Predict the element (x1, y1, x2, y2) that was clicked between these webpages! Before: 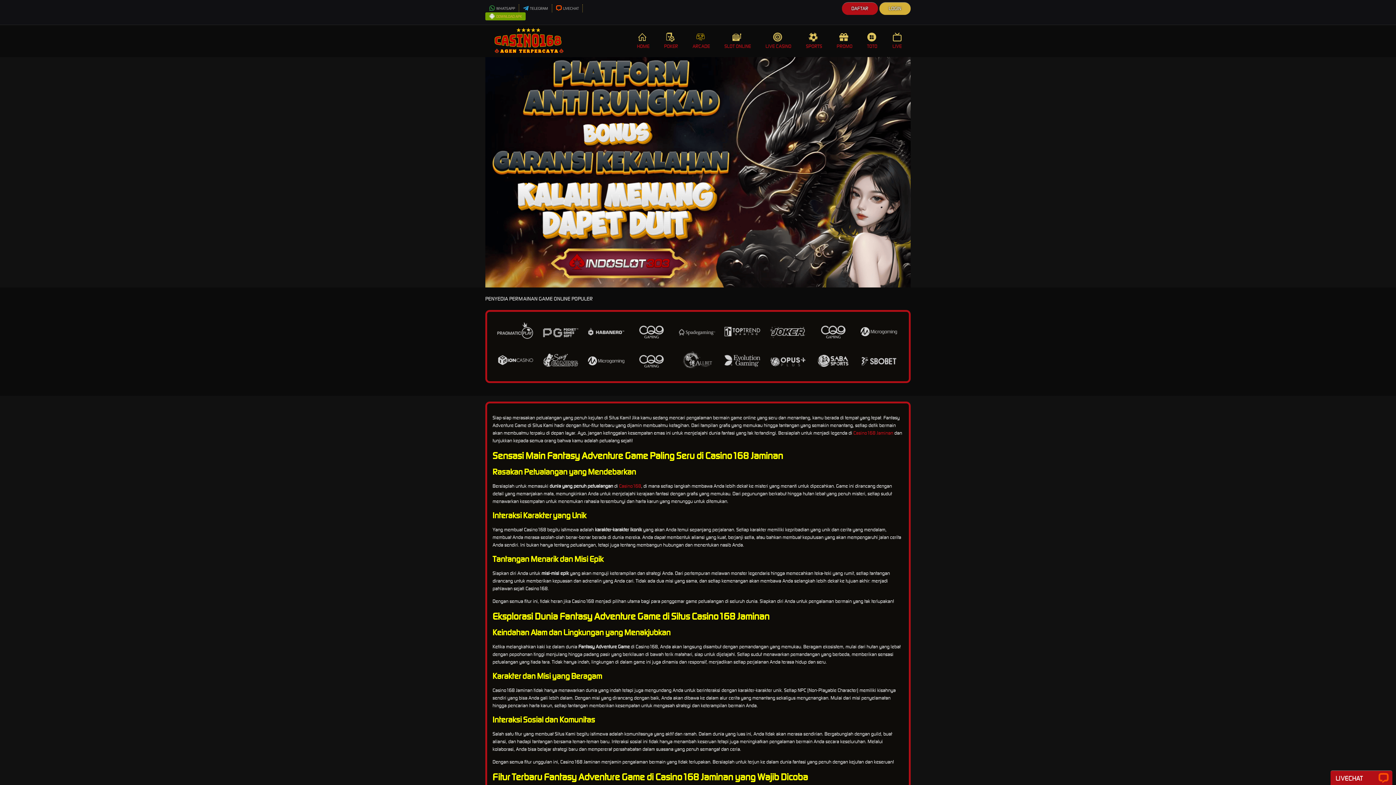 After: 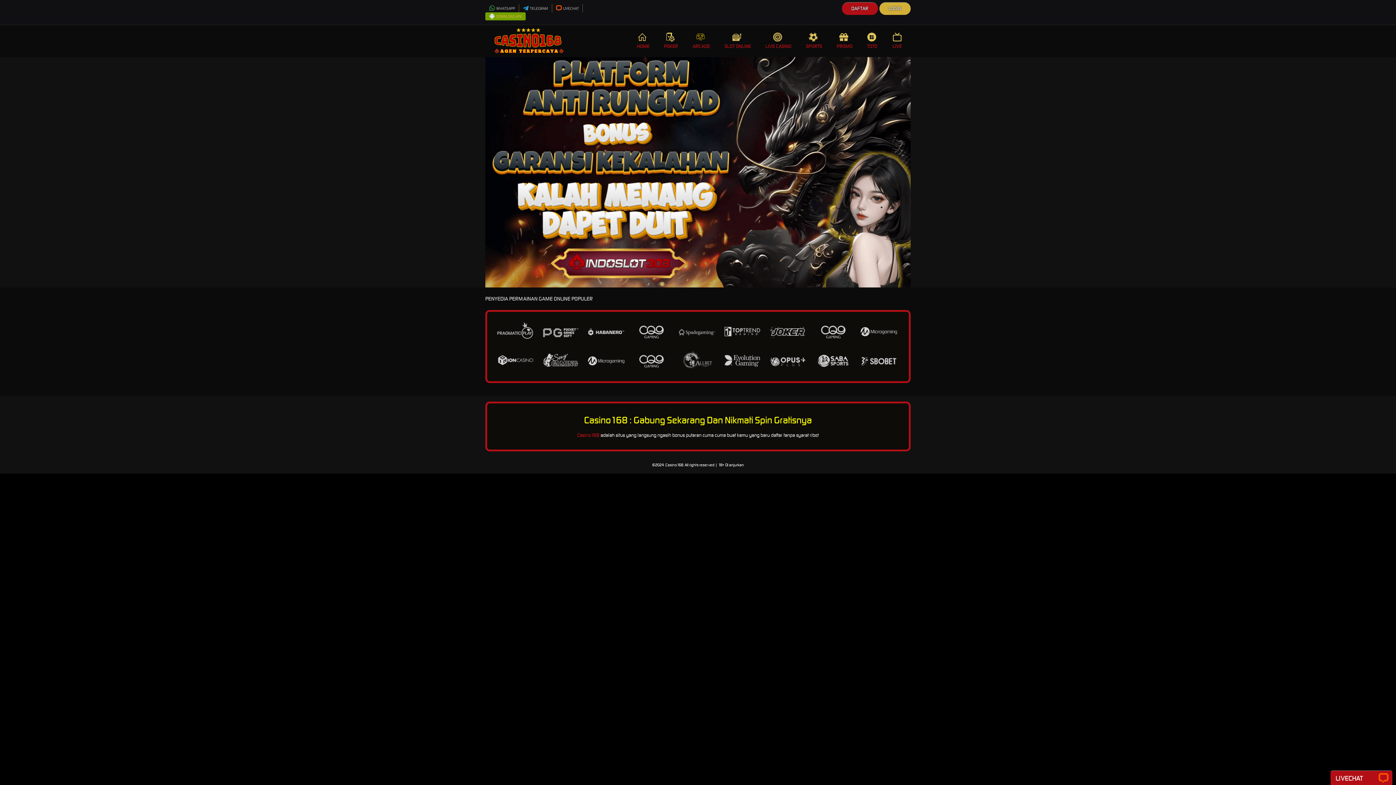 Action: bbox: (485, 49, 571, 55)